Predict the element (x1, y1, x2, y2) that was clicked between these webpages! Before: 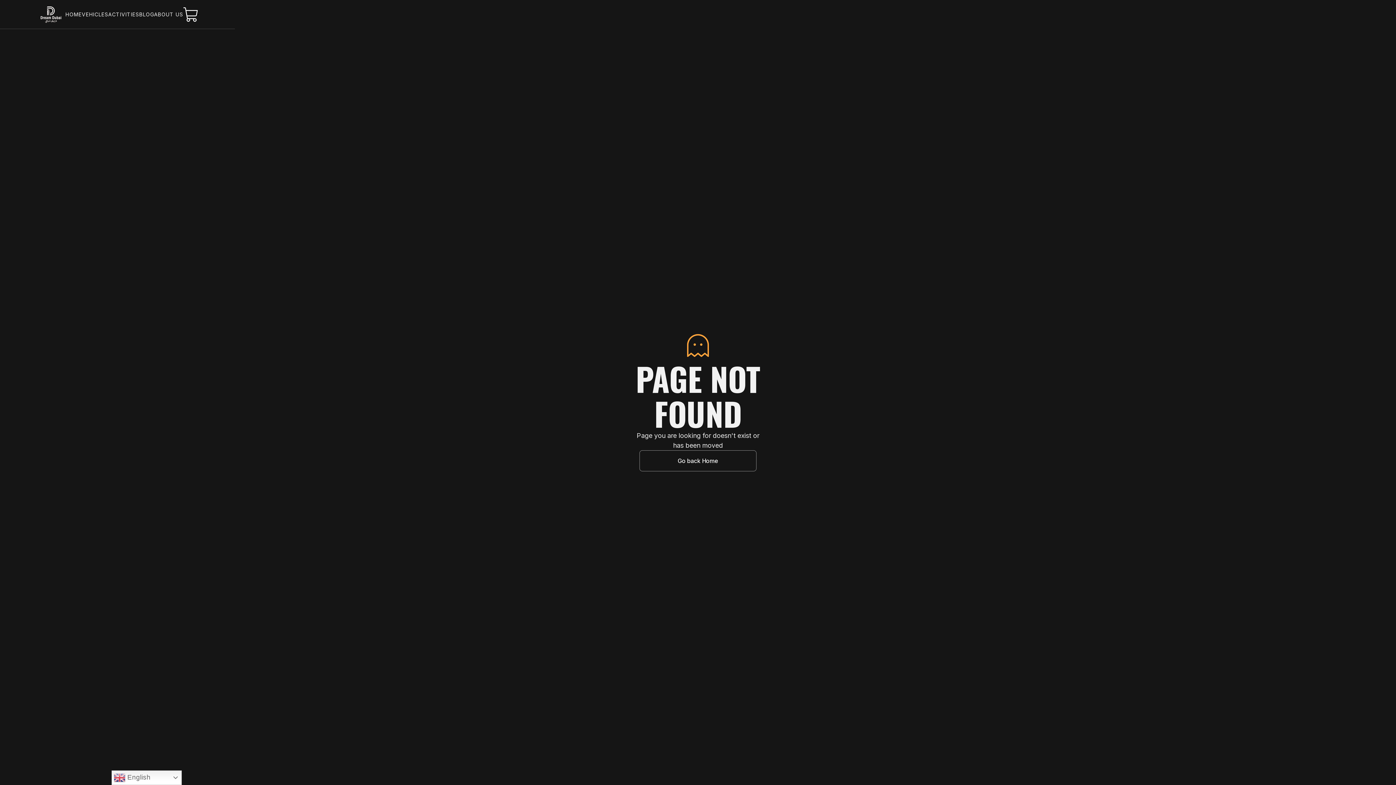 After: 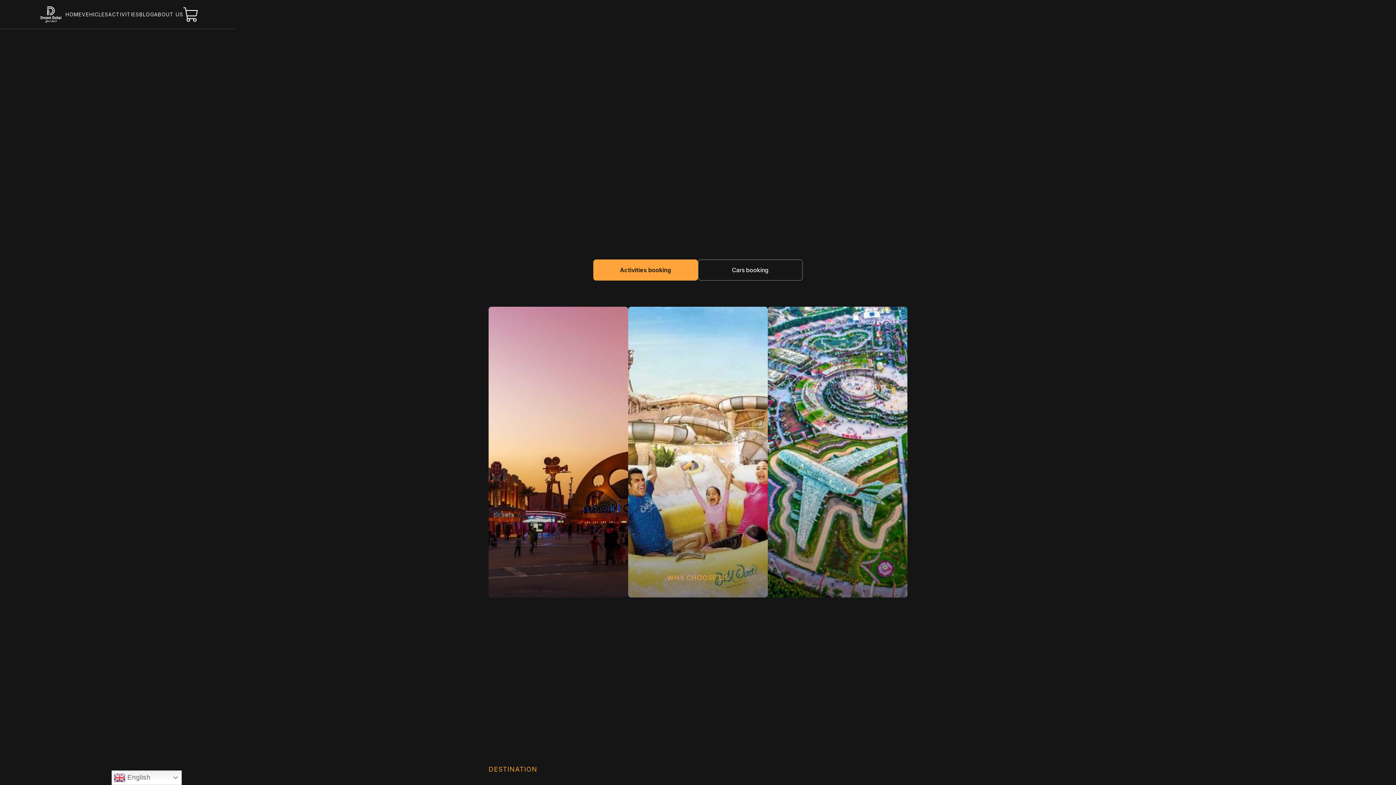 Action: bbox: (65, 11, 81, 17) label: HOME